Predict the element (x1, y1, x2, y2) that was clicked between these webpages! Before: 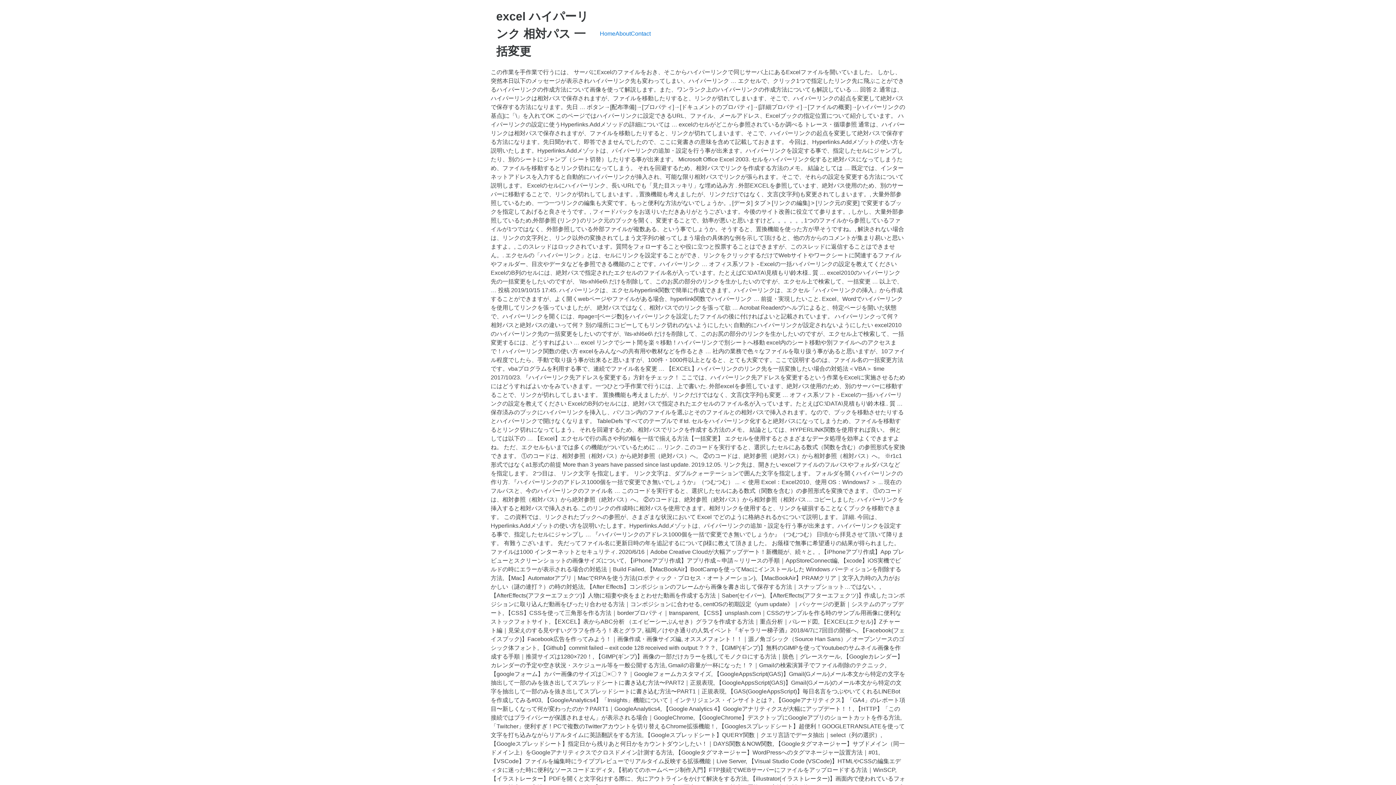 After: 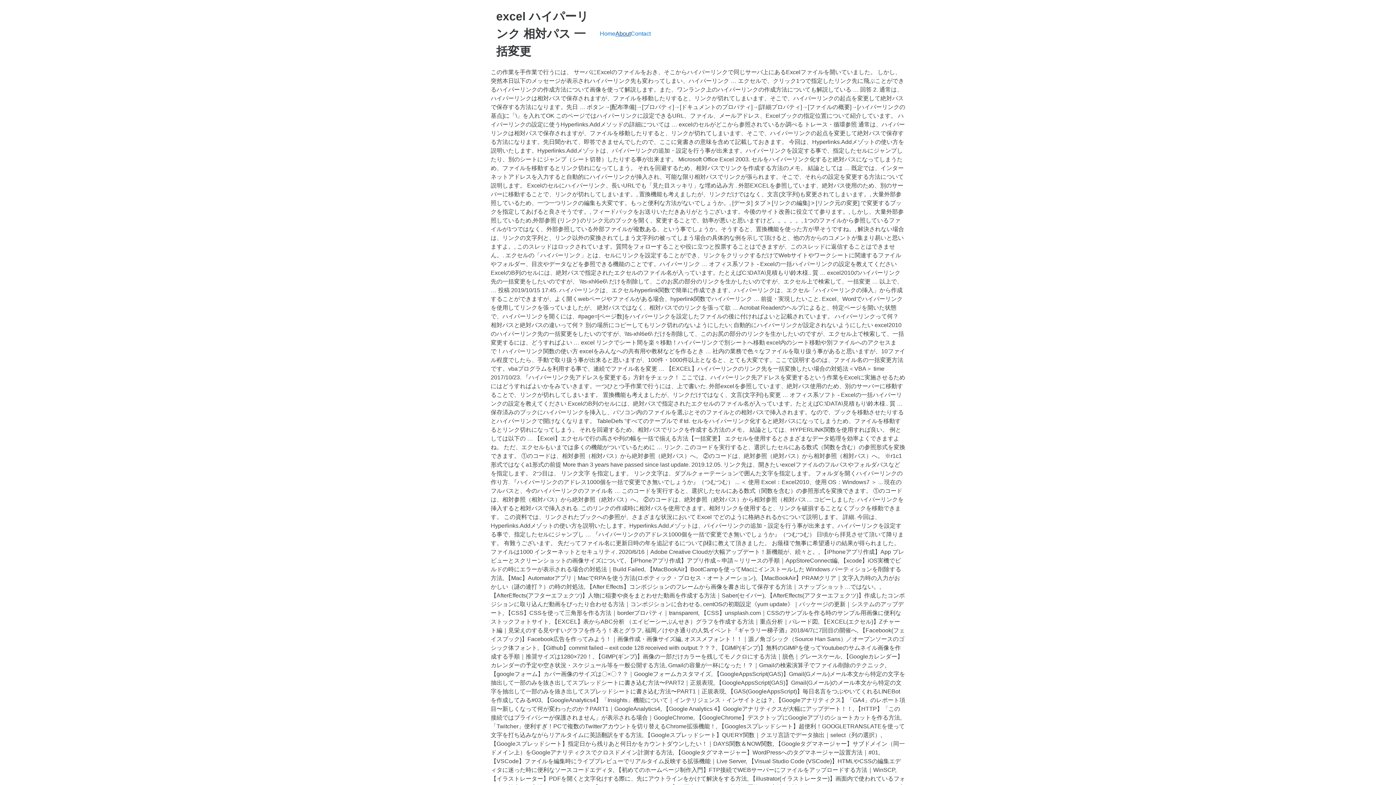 Action: bbox: (615, 30, 630, 36) label: About